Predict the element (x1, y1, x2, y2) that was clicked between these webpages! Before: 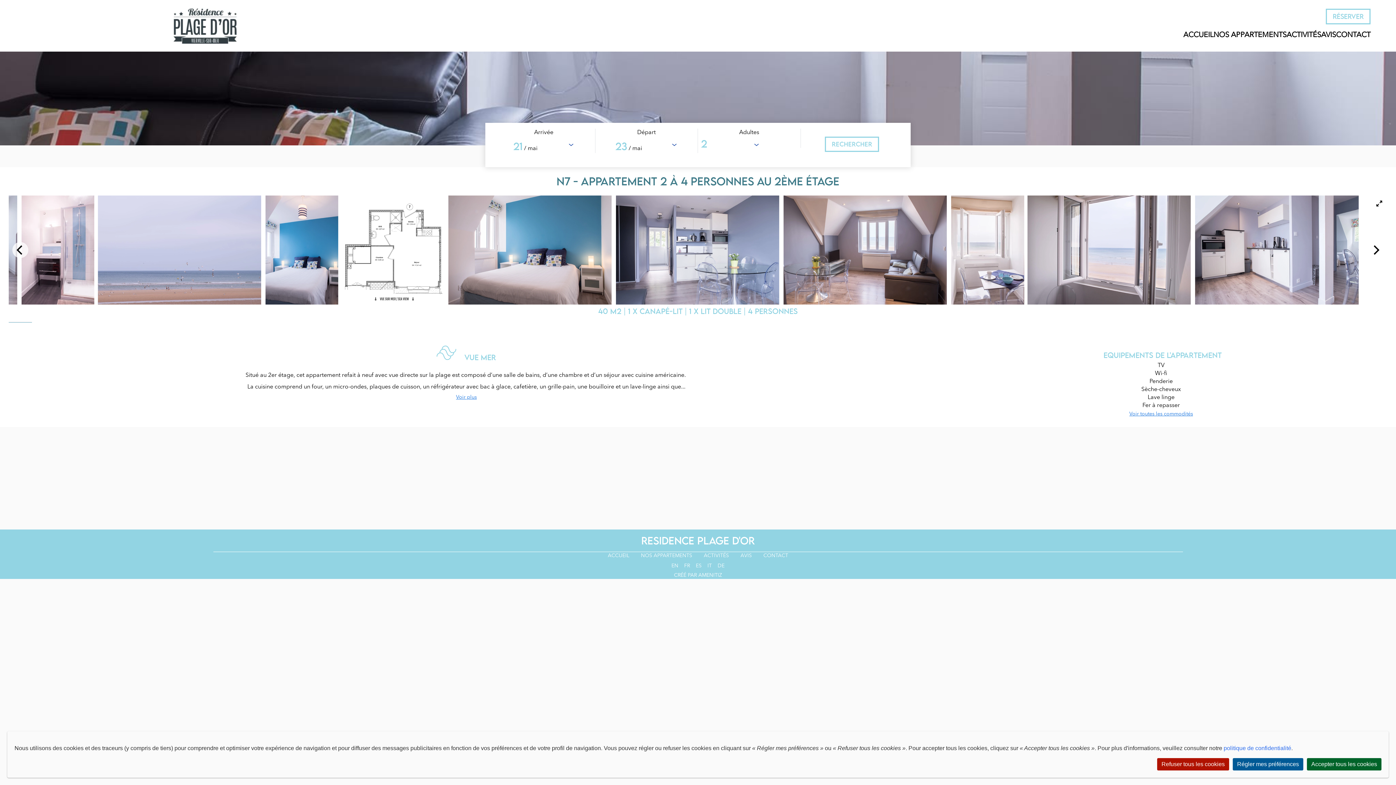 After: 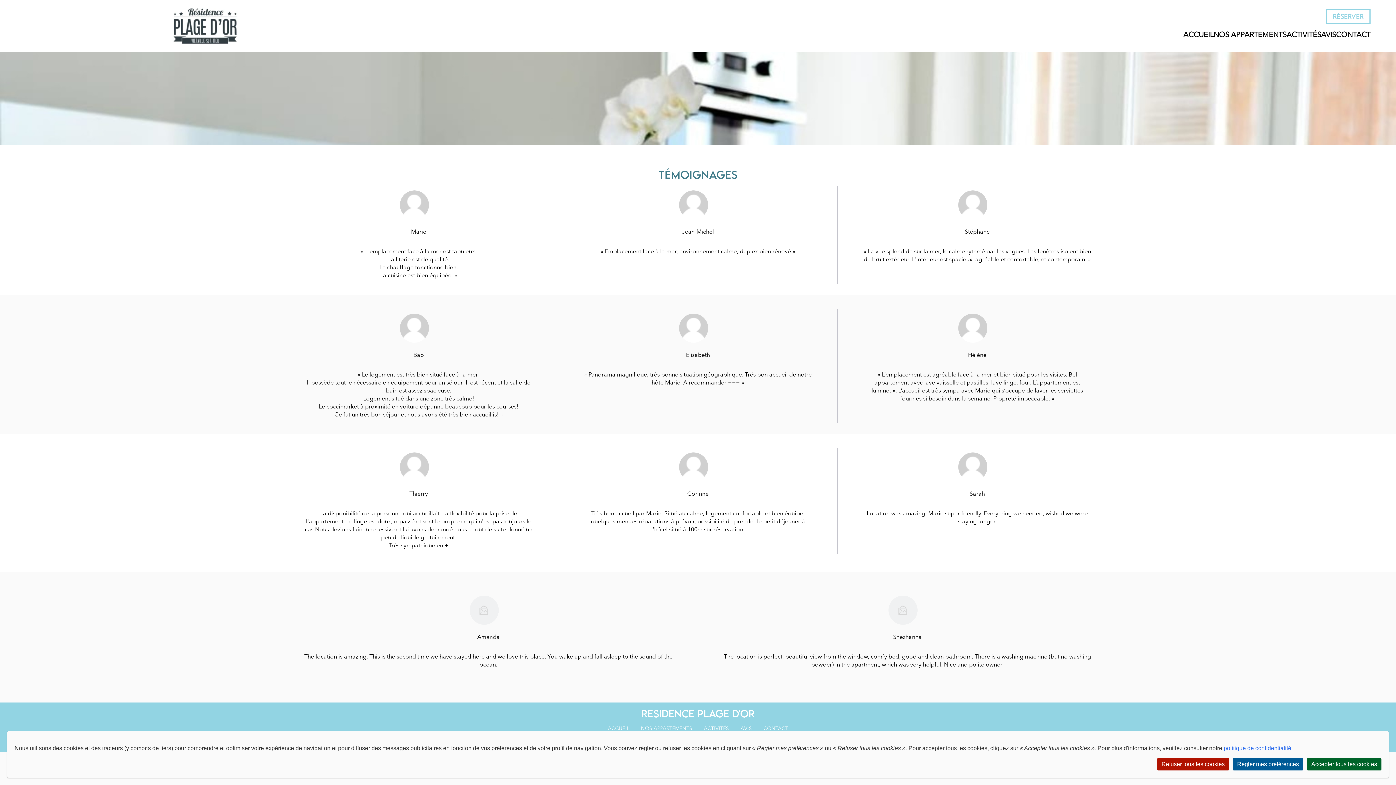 Action: label: AVIS bbox: (740, 552, 752, 559)